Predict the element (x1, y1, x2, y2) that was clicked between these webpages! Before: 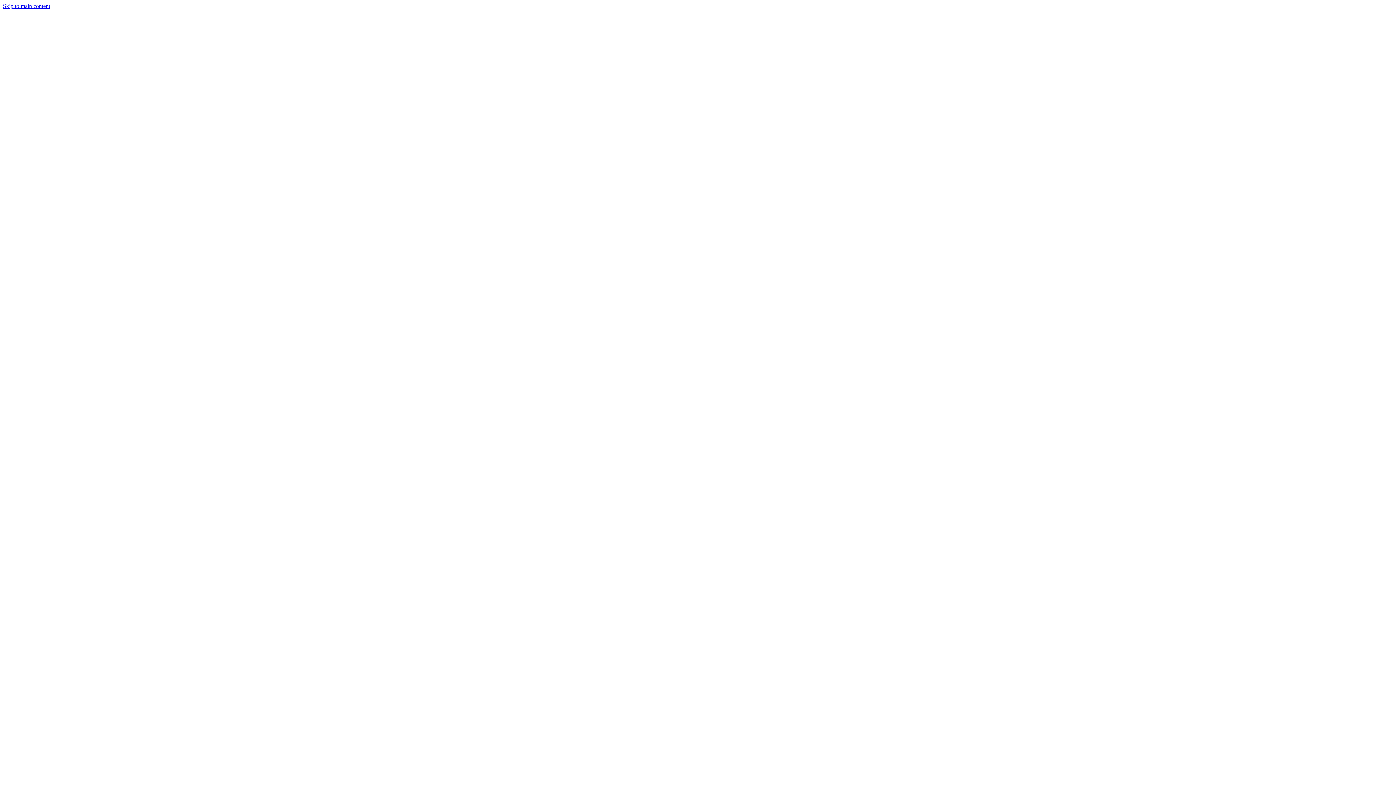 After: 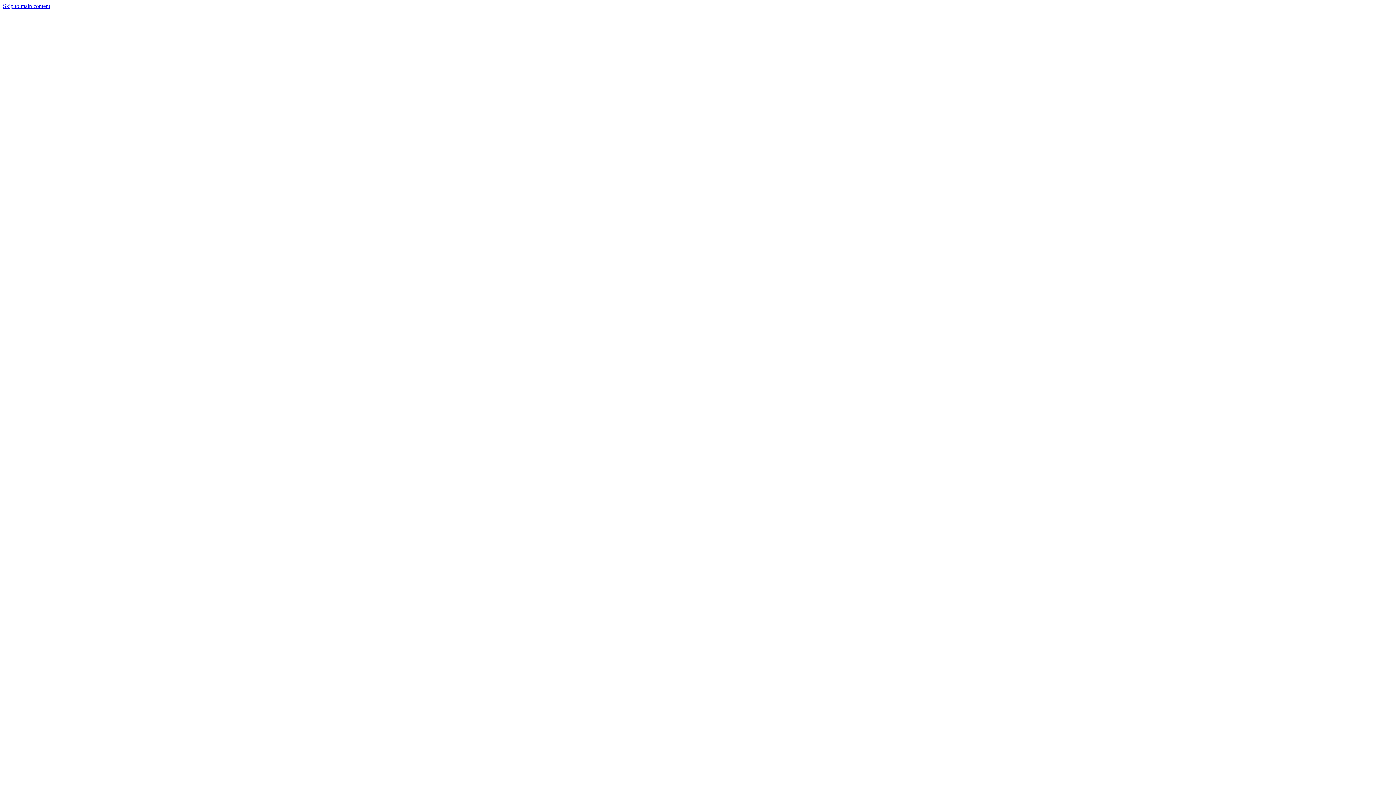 Action: bbox: (2, 231, 1393, 238)